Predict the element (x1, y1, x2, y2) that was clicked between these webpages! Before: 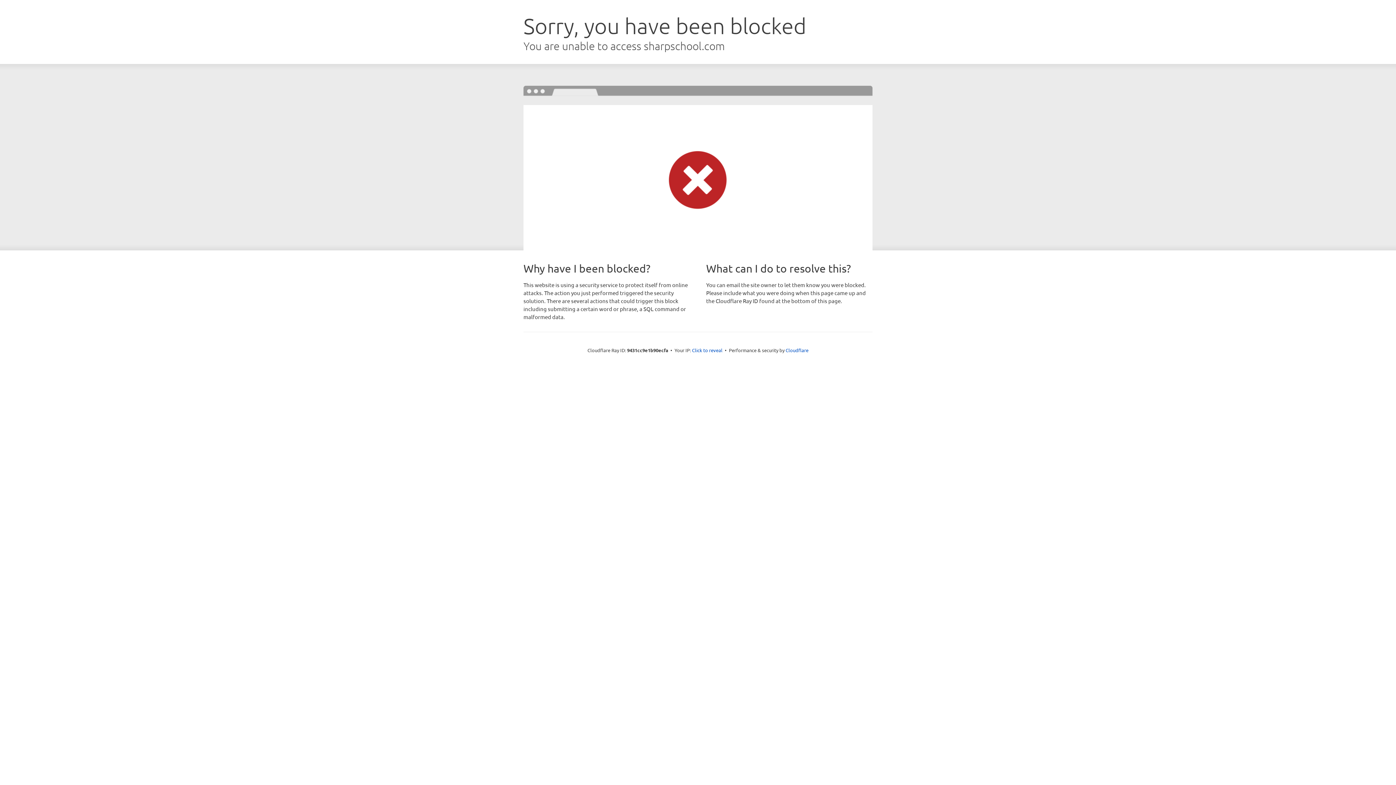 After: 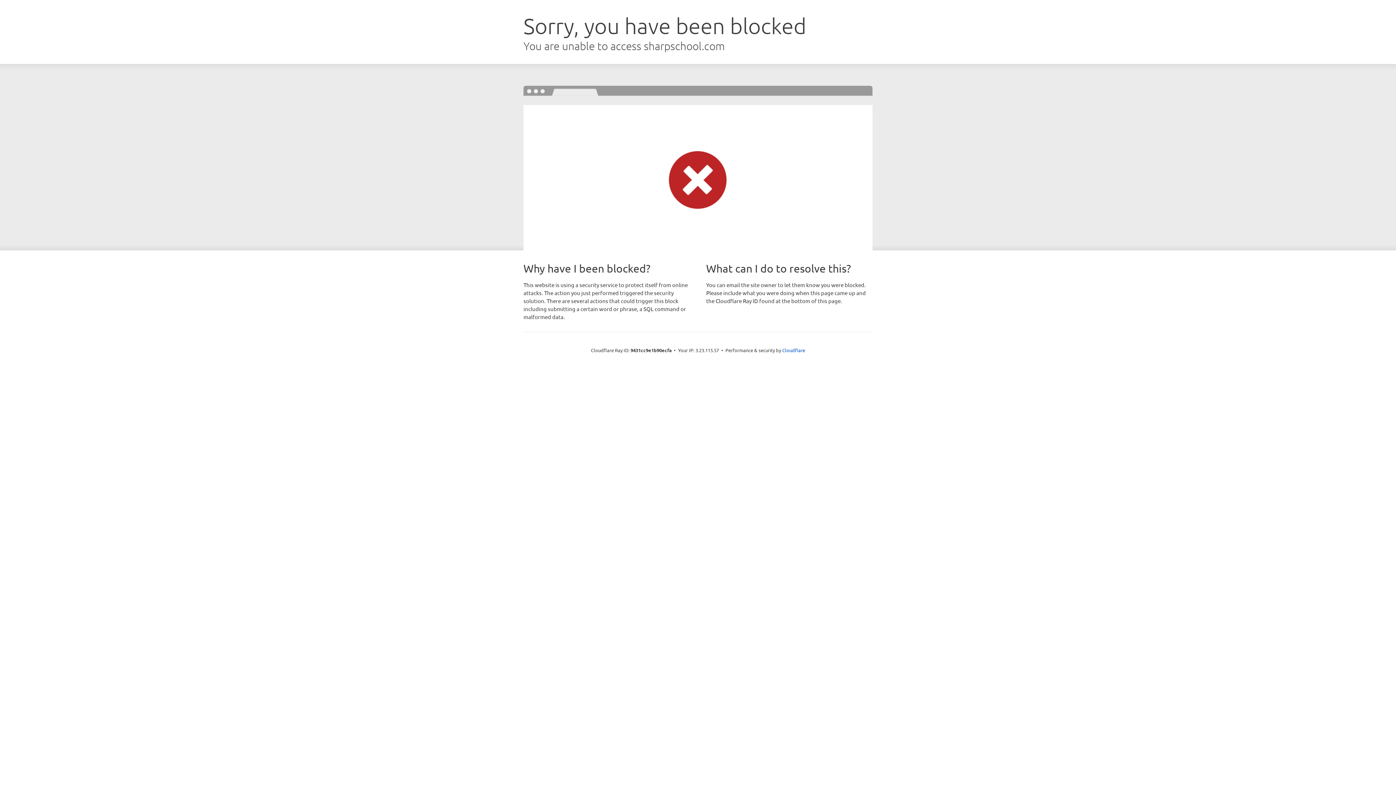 Action: label: Click to reveal bbox: (692, 346, 722, 353)